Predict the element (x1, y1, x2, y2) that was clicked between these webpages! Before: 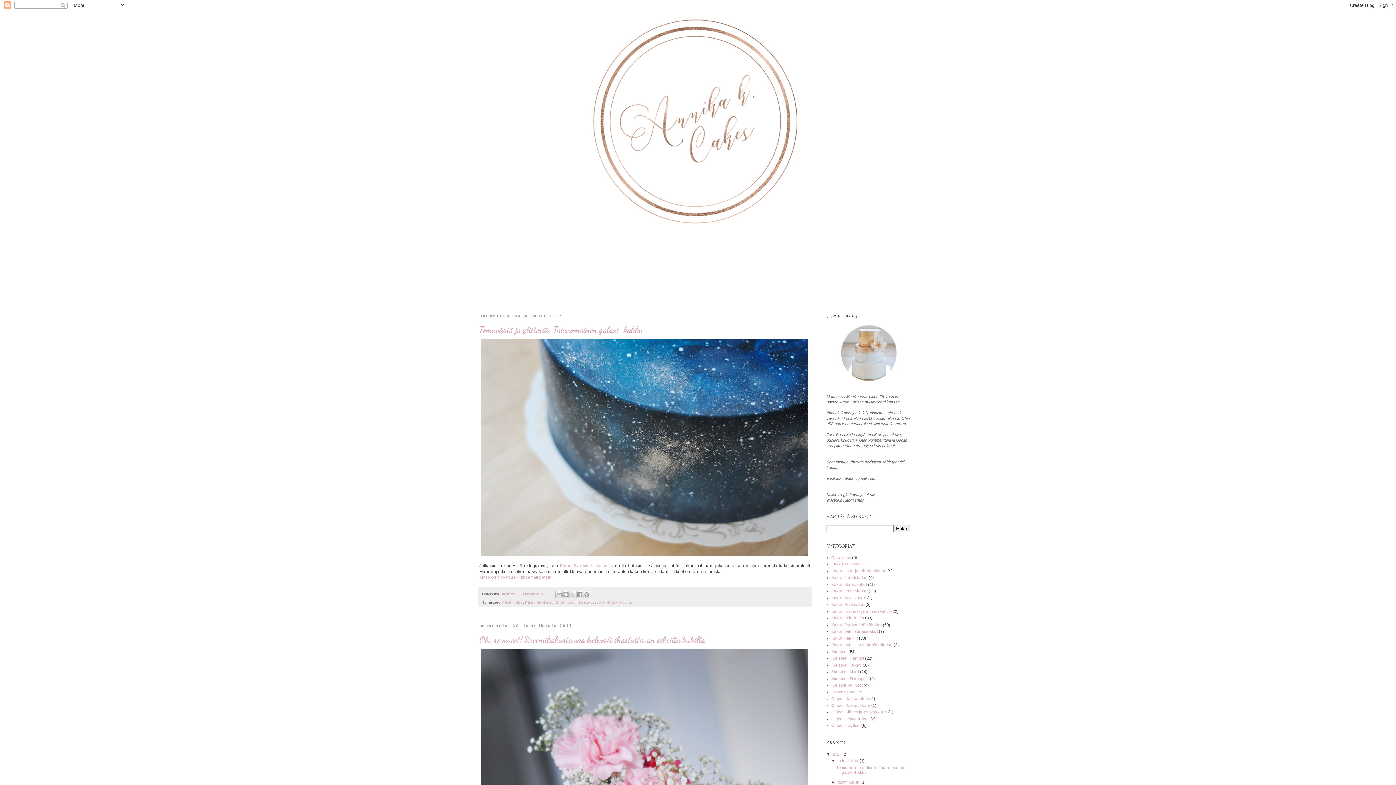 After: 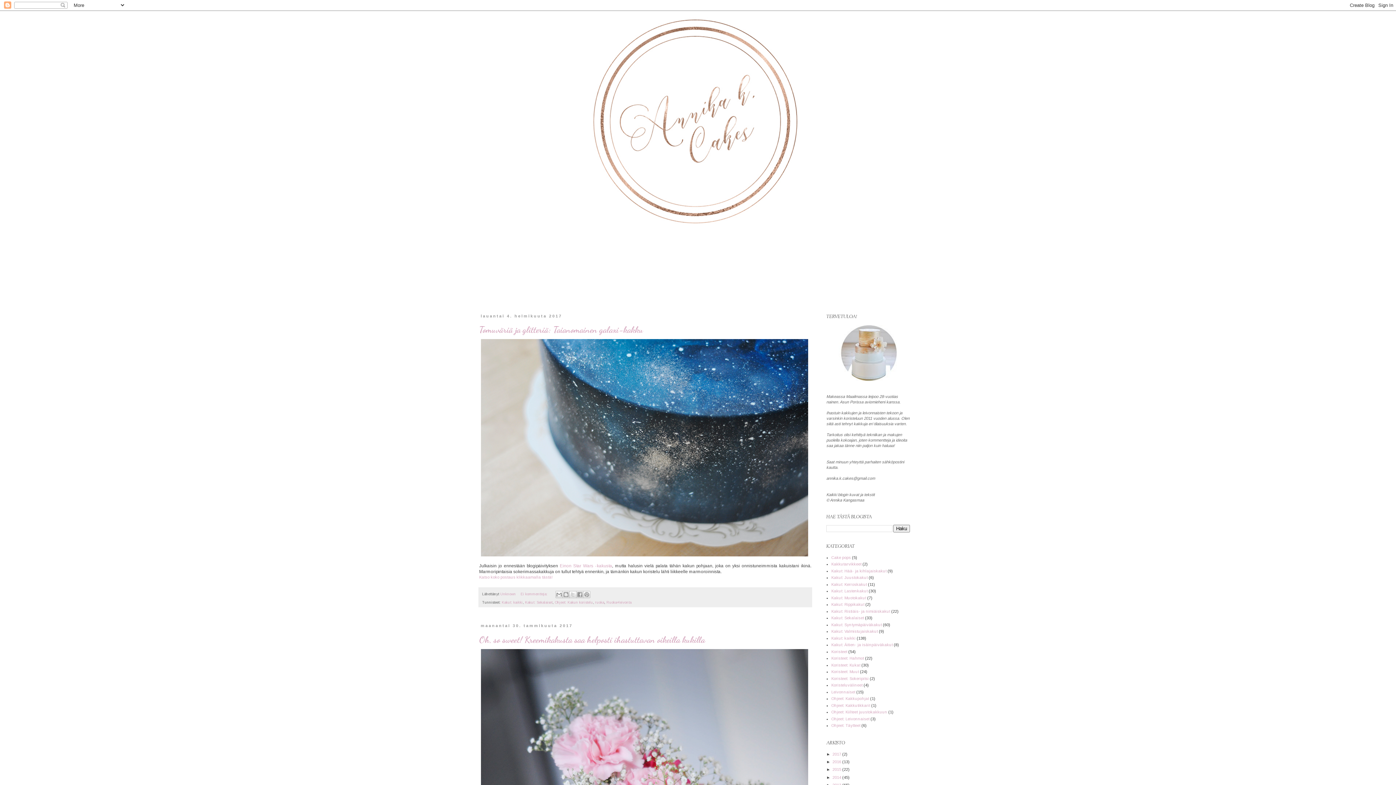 Action: label: ▼   bbox: (826, 752, 832, 756)